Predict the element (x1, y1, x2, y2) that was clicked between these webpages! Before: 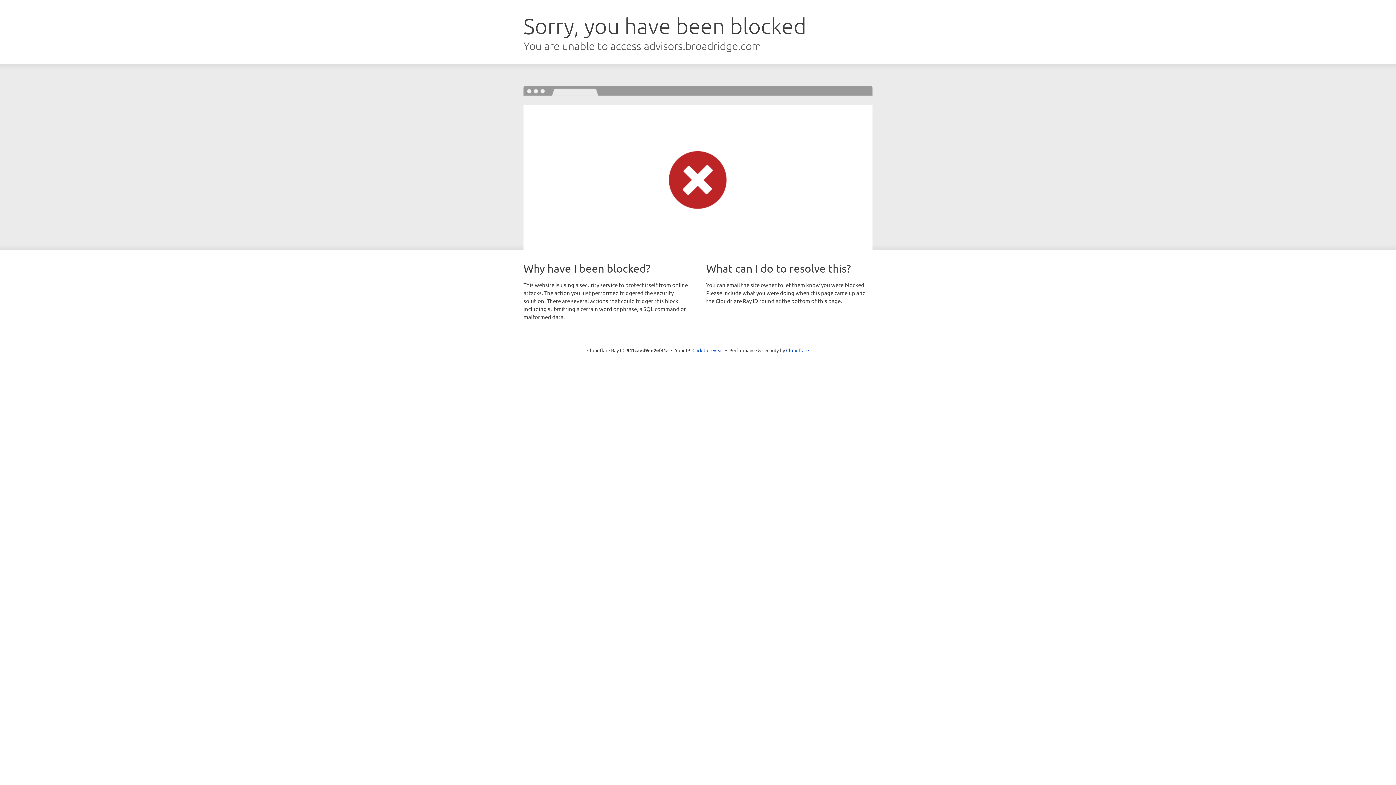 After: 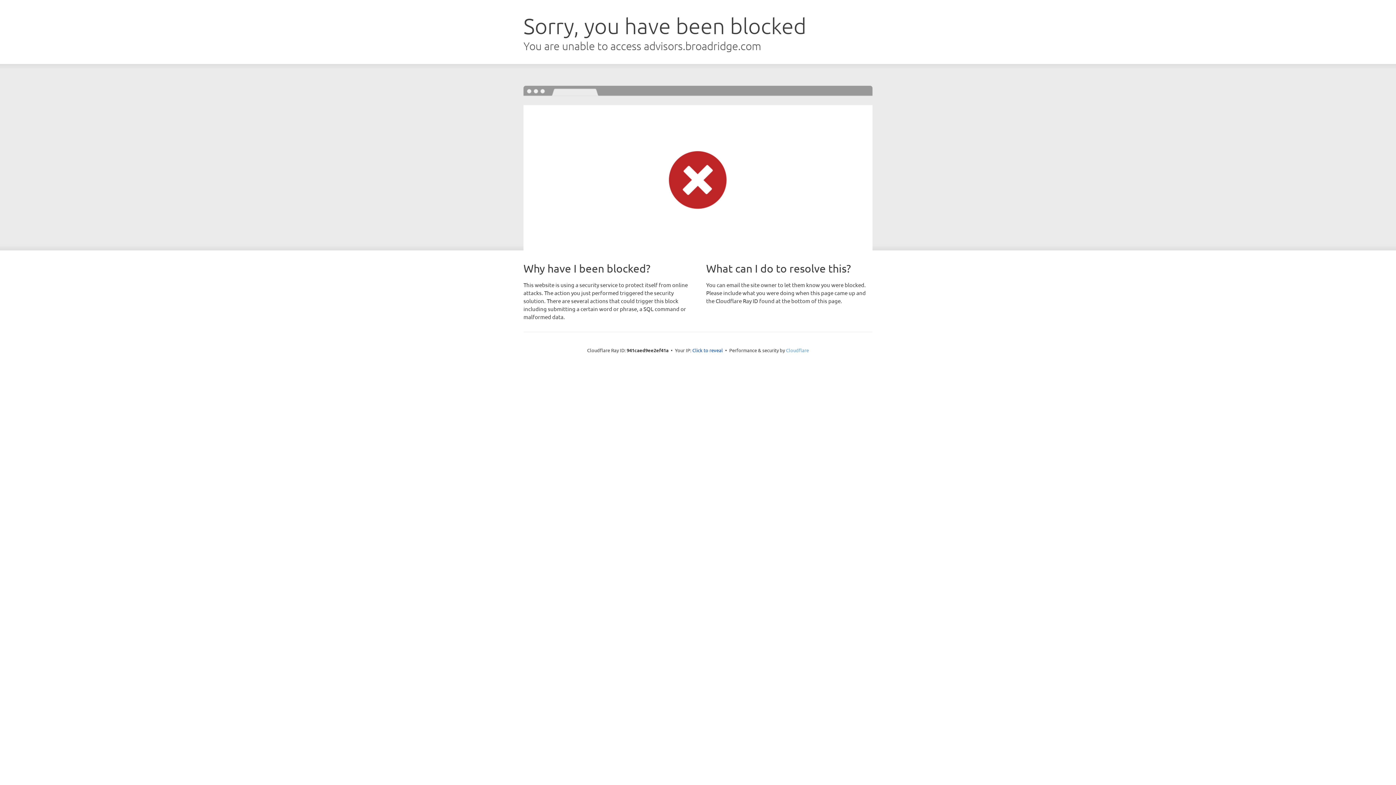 Action: label: Cloudflare bbox: (786, 347, 809, 353)